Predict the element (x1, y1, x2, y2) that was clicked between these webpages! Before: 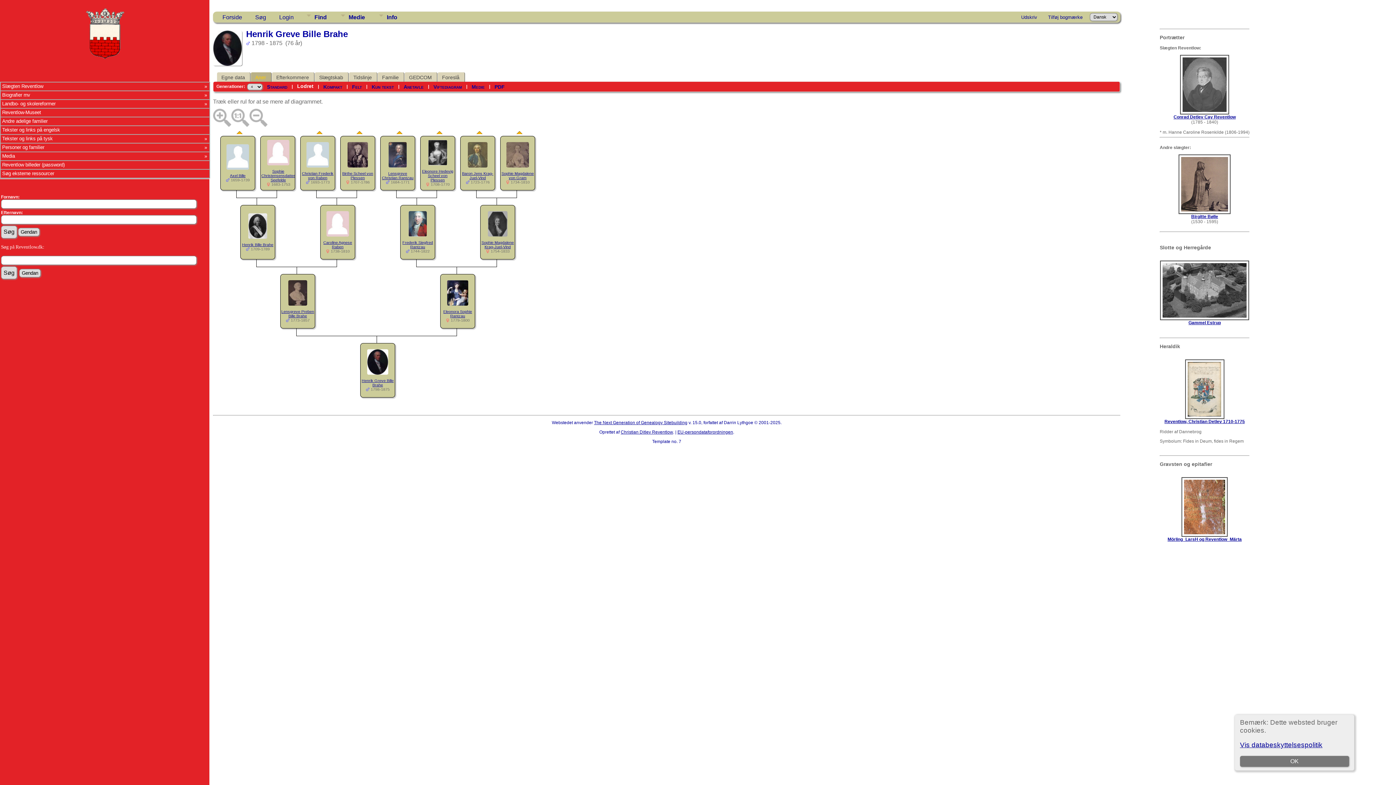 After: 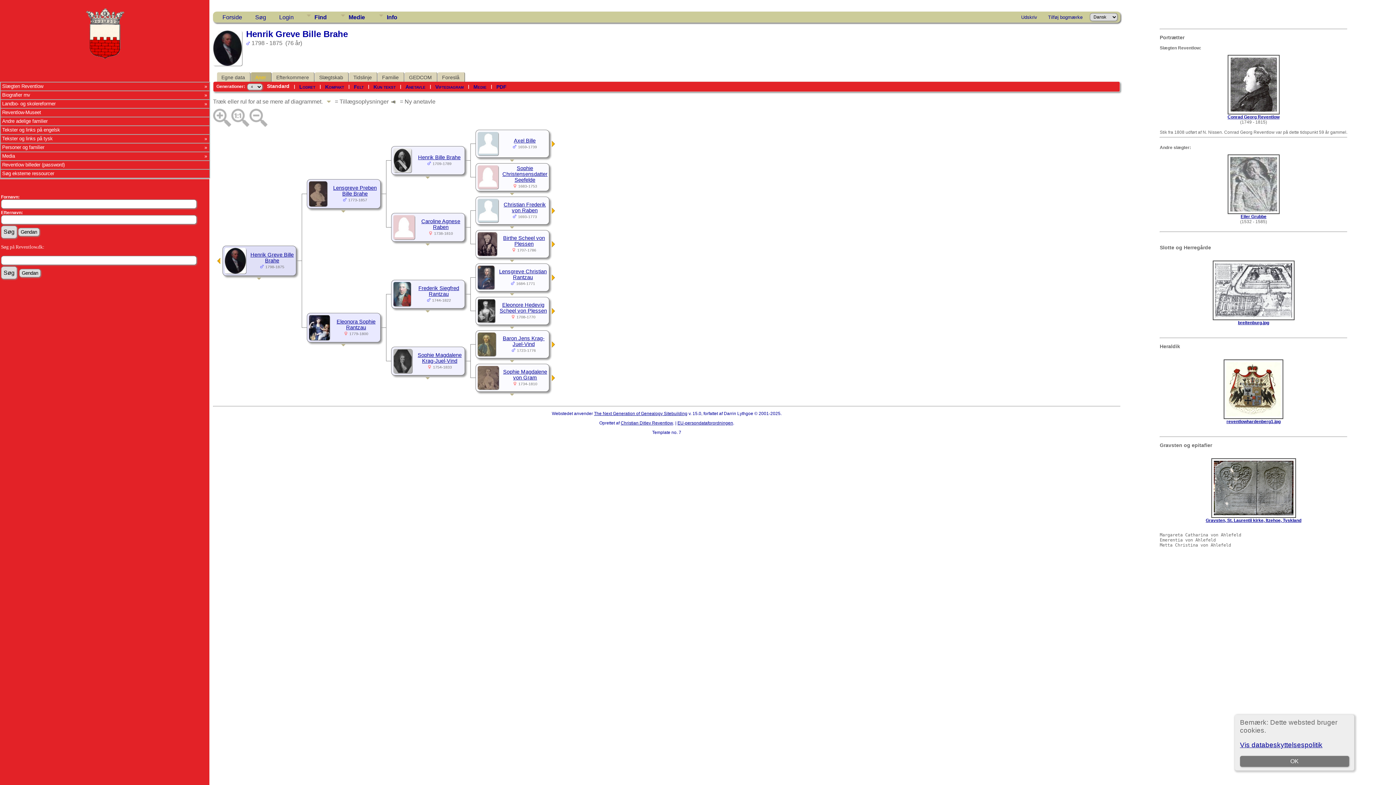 Action: label: Standard bbox: (267, 83, 287, 89)